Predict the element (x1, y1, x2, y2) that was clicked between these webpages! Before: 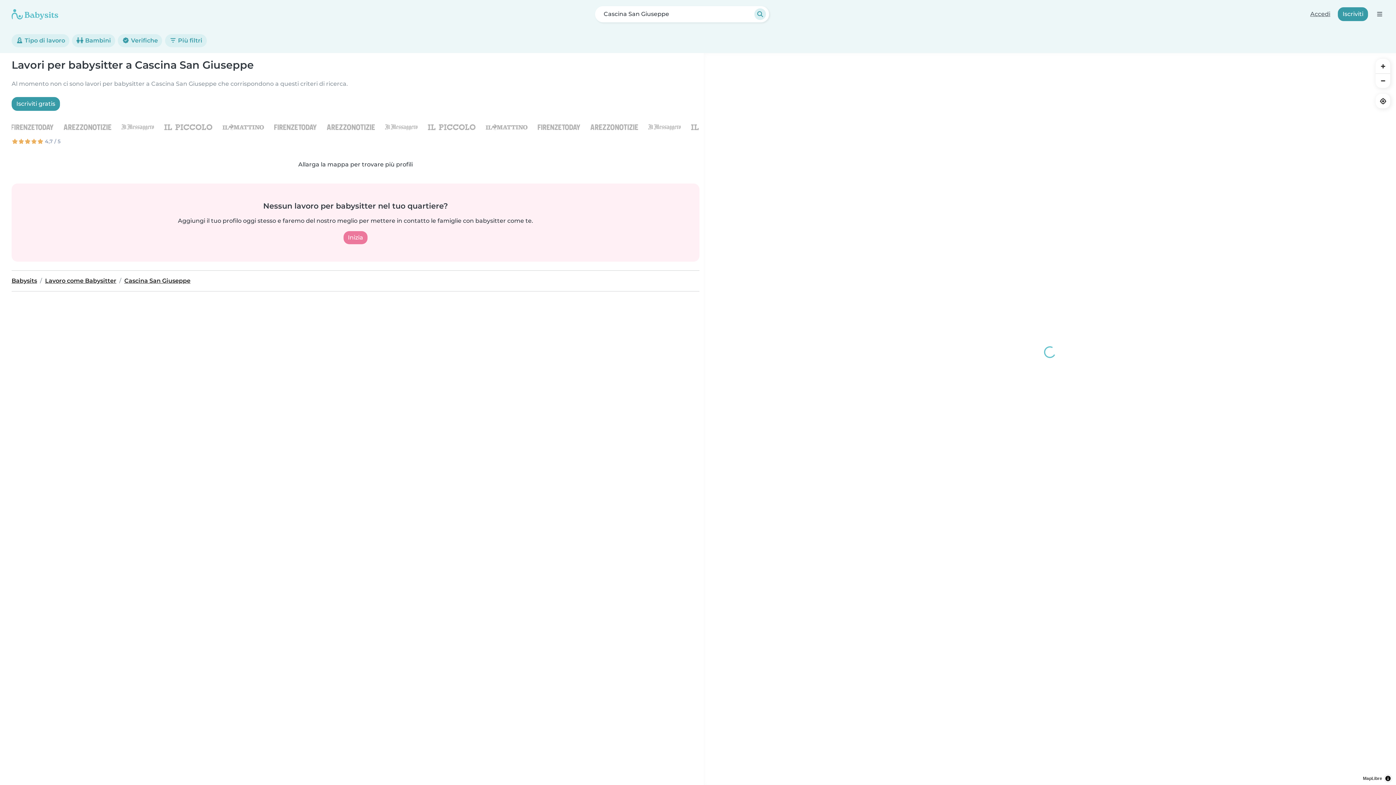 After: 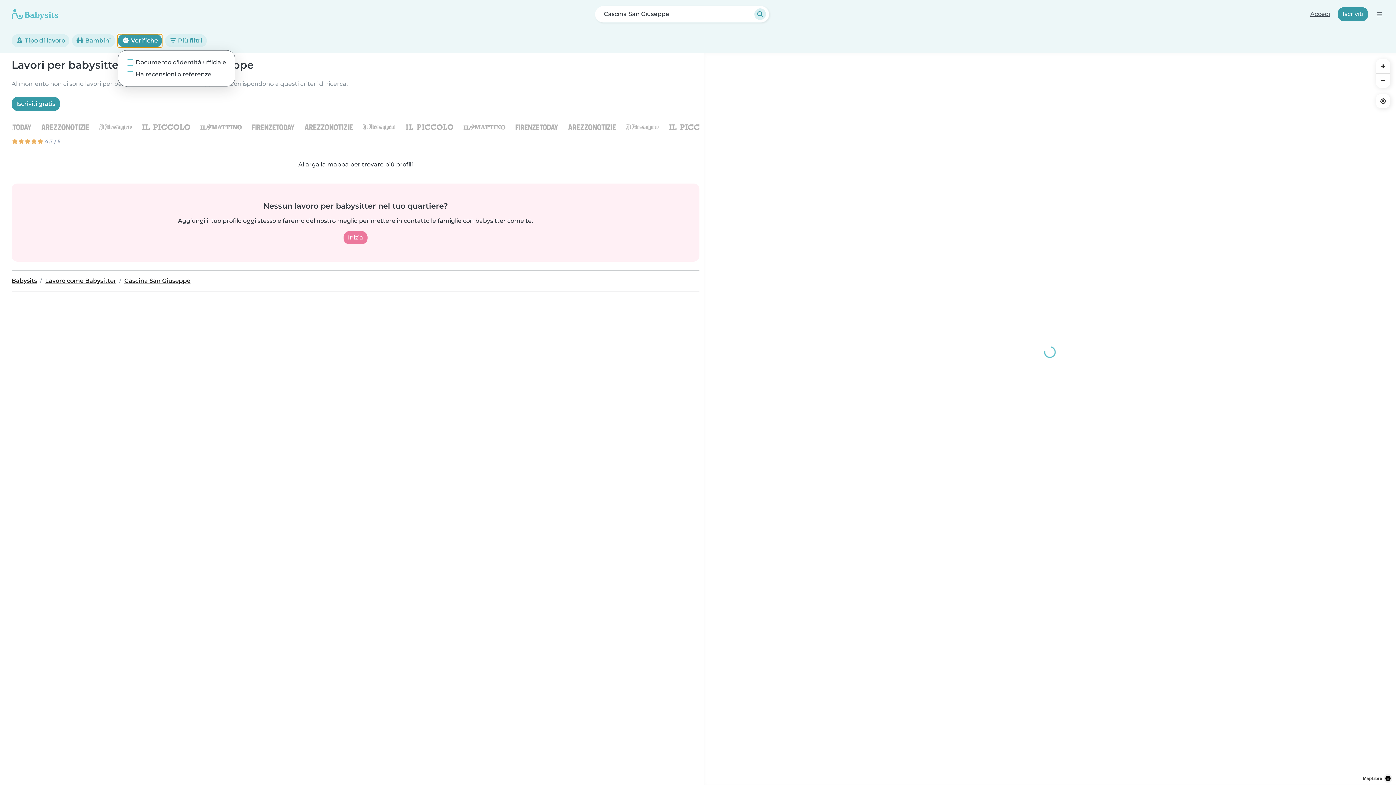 Action: label:  Verifiche bbox: (117, 34, 162, 47)